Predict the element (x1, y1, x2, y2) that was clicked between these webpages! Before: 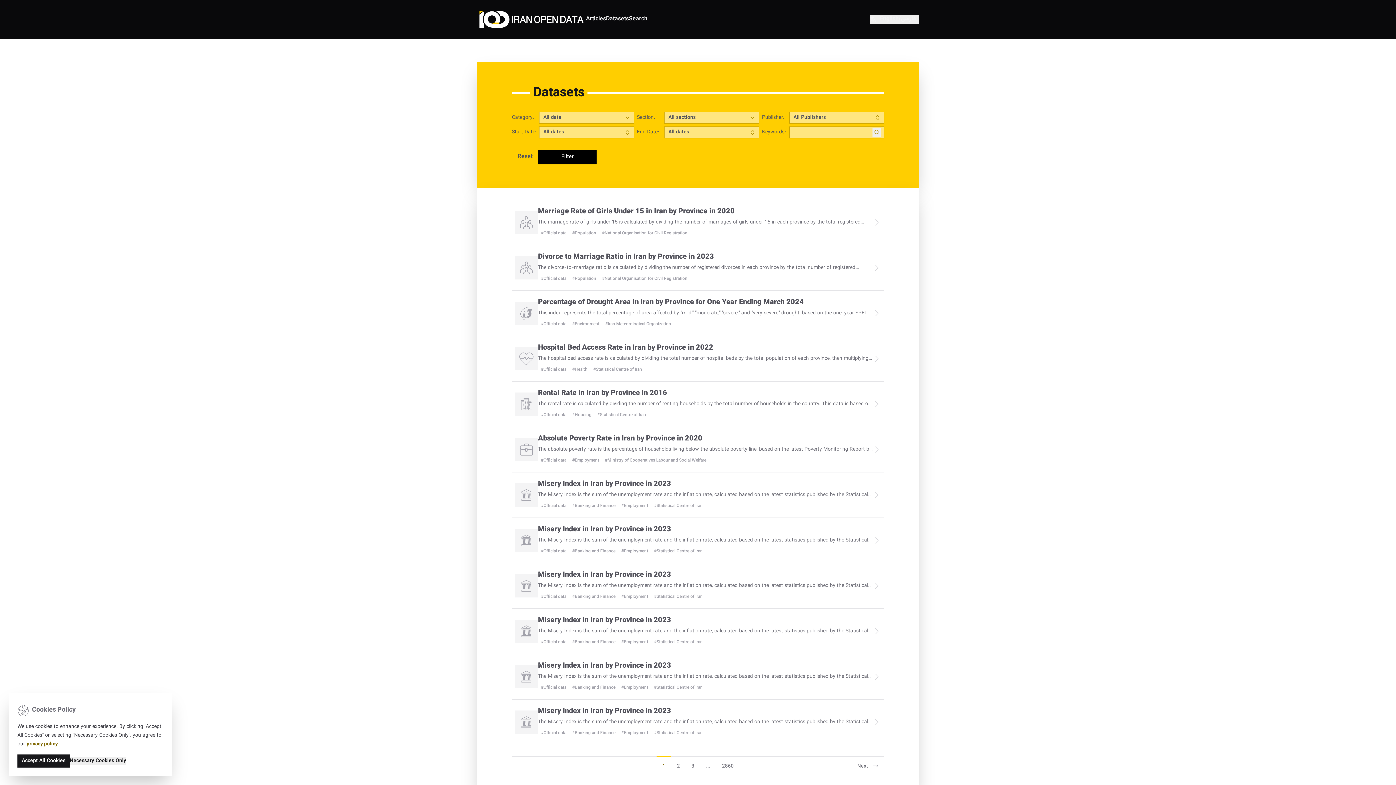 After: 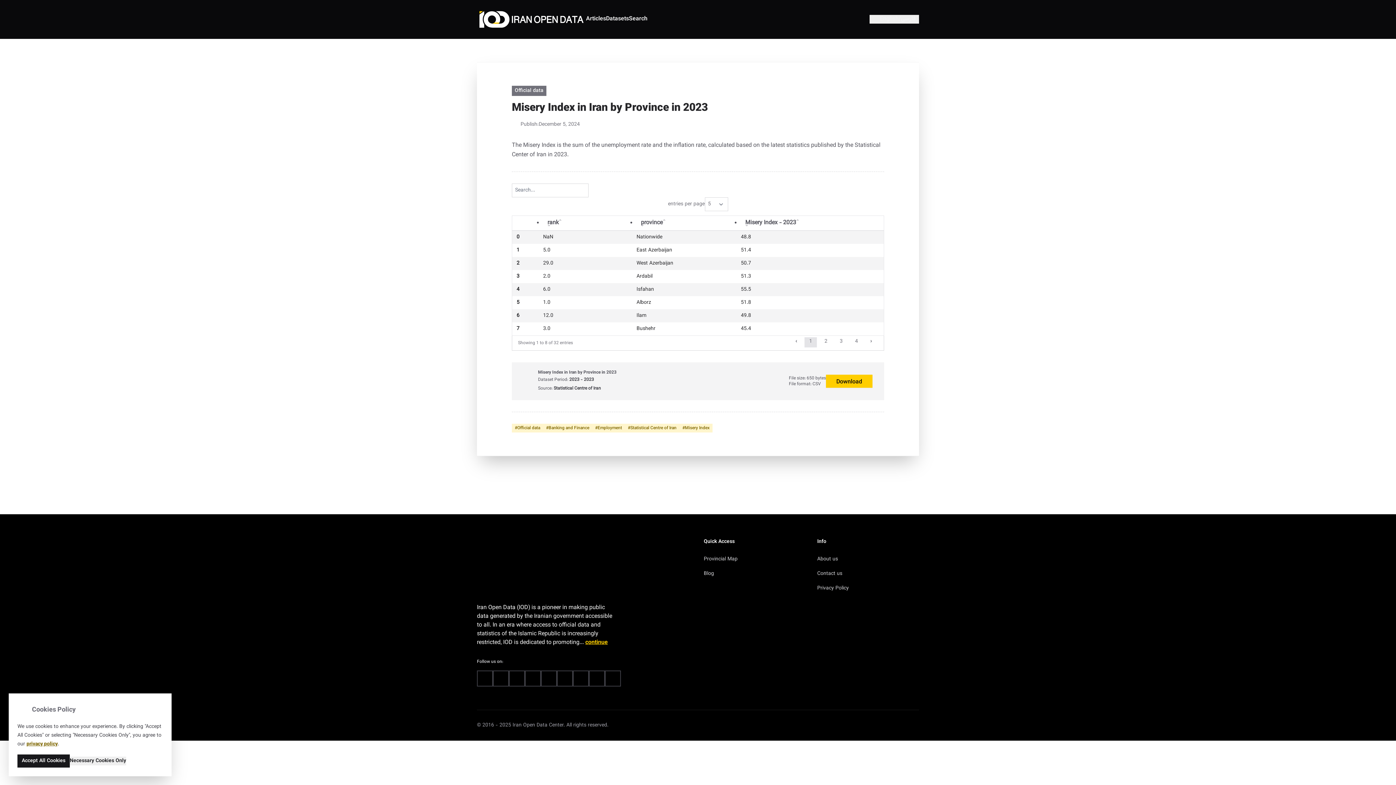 Action: label: Misery Index in Iran by Province in 2023 bbox: (538, 616, 872, 625)